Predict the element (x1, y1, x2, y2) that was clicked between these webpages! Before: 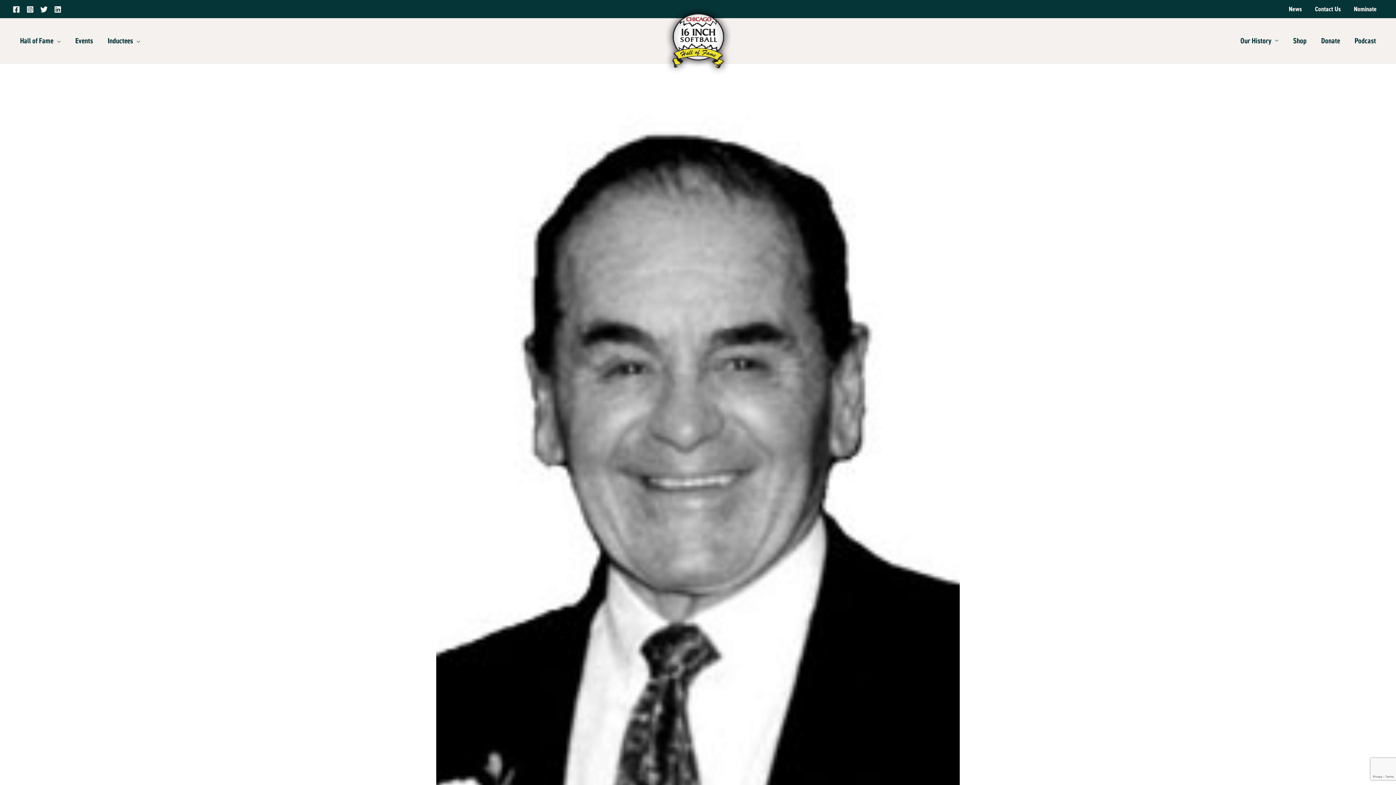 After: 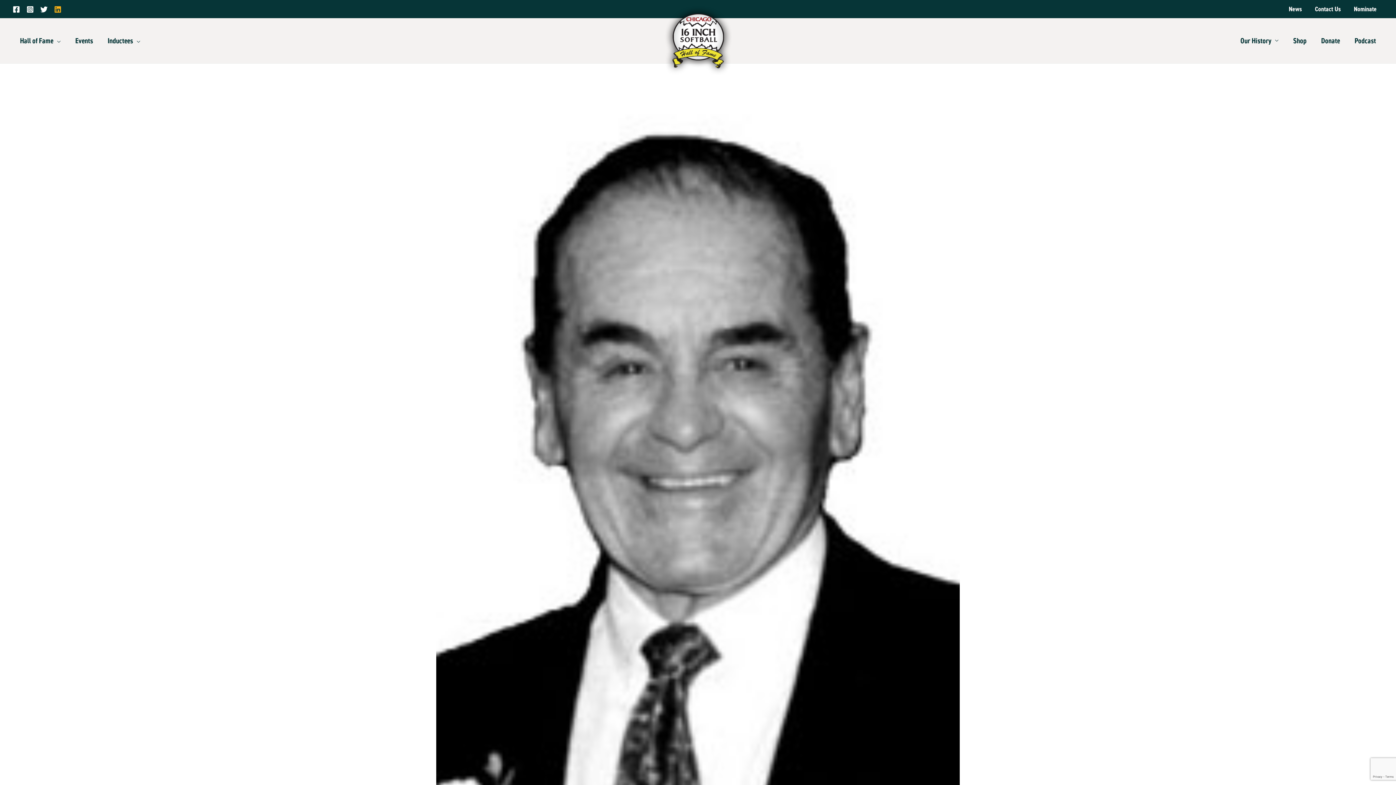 Action: bbox: (54, 5, 61, 13) label: Linkedin